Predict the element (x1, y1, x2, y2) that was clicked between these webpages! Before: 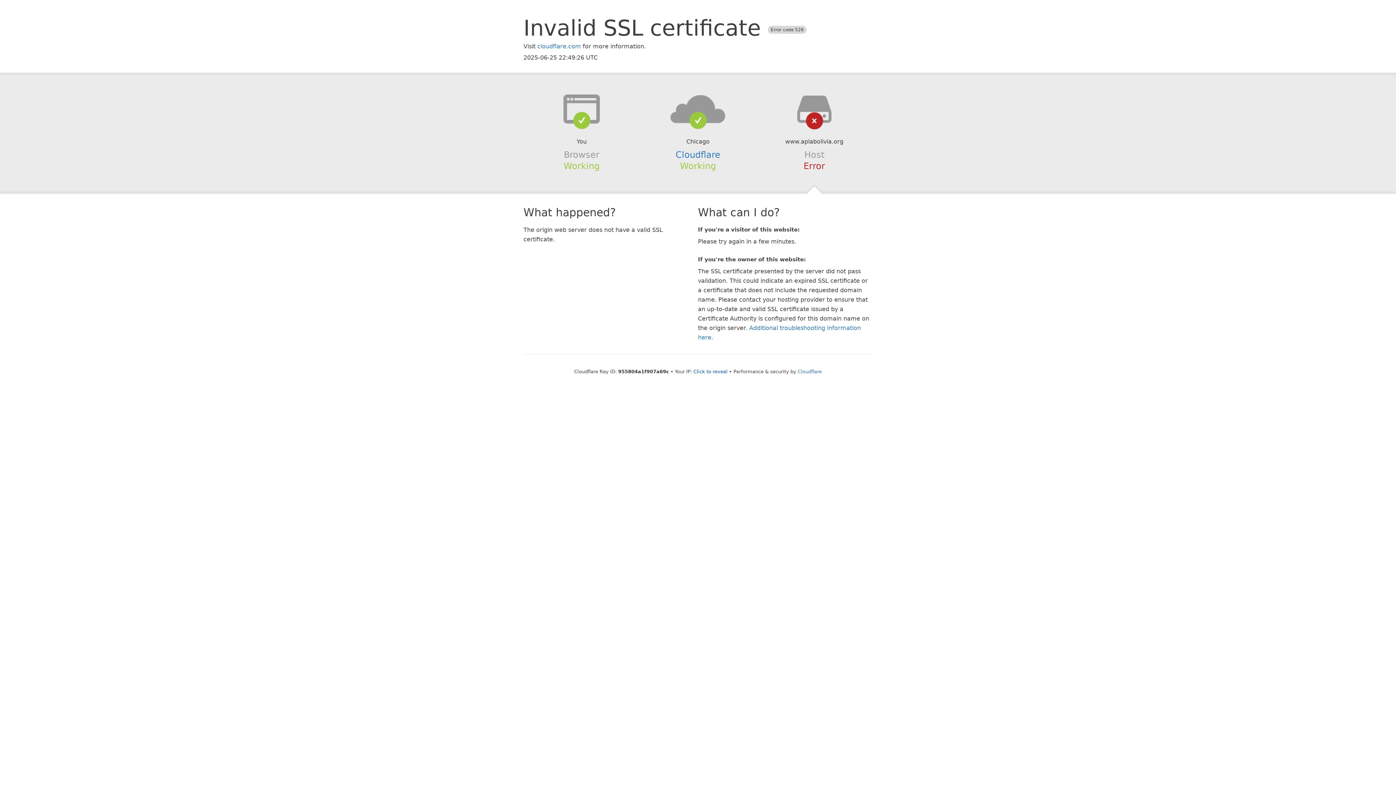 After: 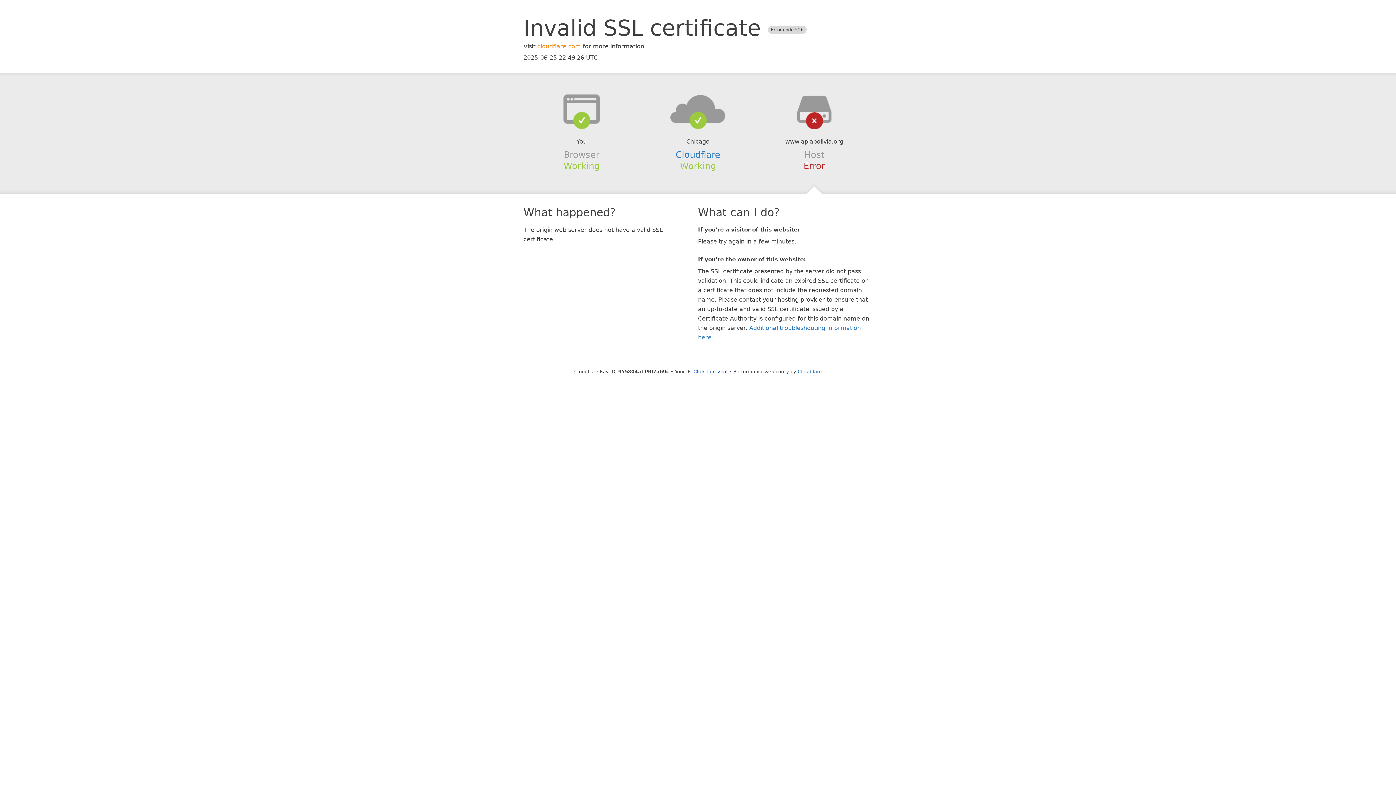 Action: bbox: (537, 42, 581, 49) label: cloudflare.com